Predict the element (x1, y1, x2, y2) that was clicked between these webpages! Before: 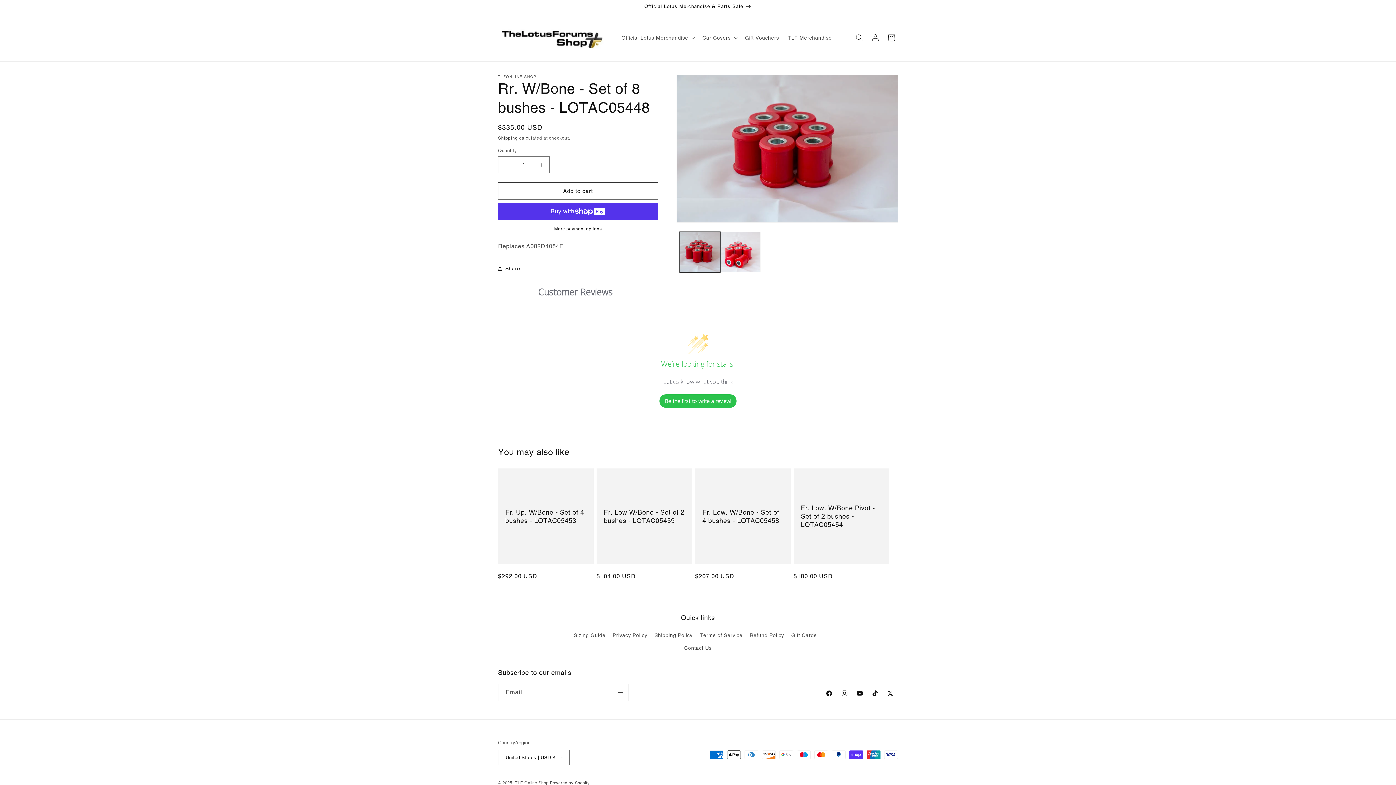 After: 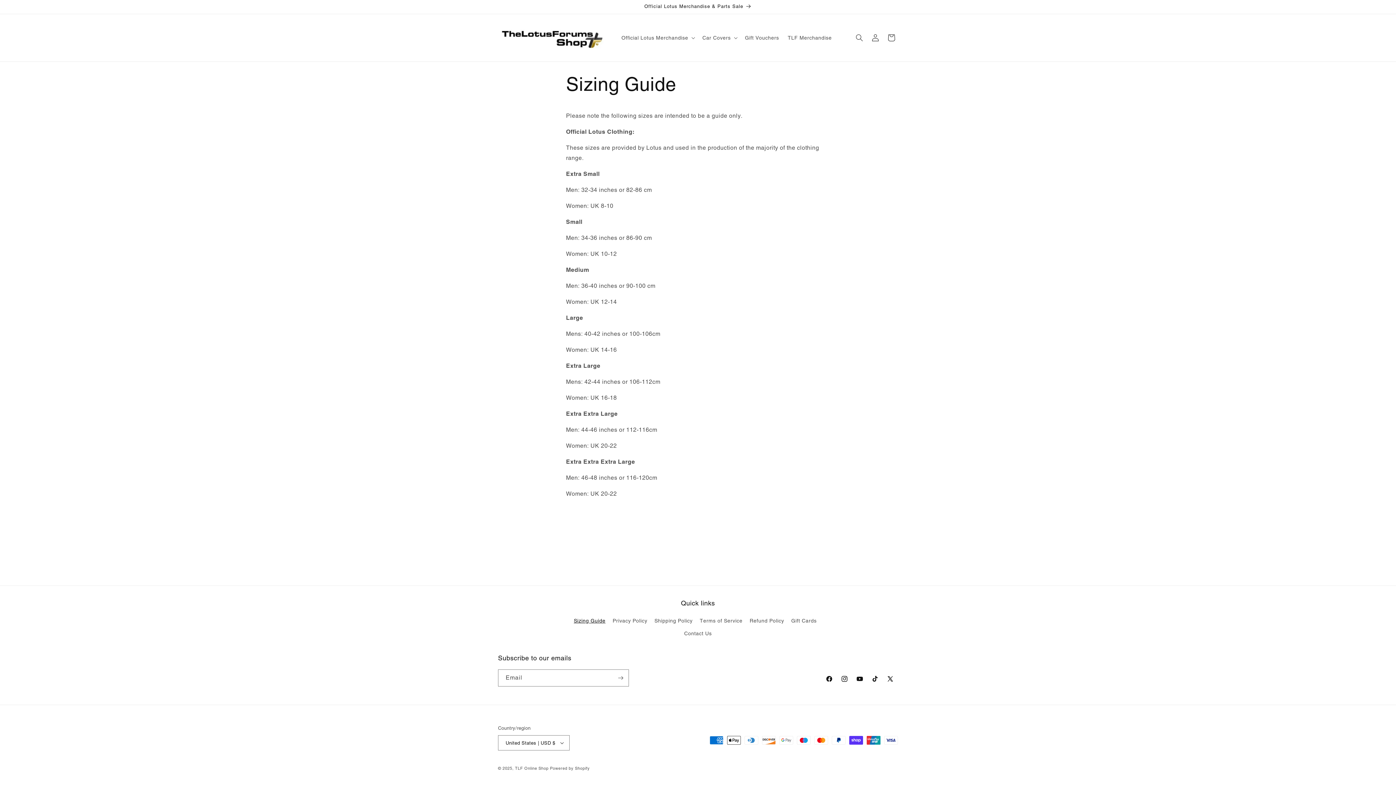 Action: label: Sizing Guide bbox: (573, 631, 605, 642)